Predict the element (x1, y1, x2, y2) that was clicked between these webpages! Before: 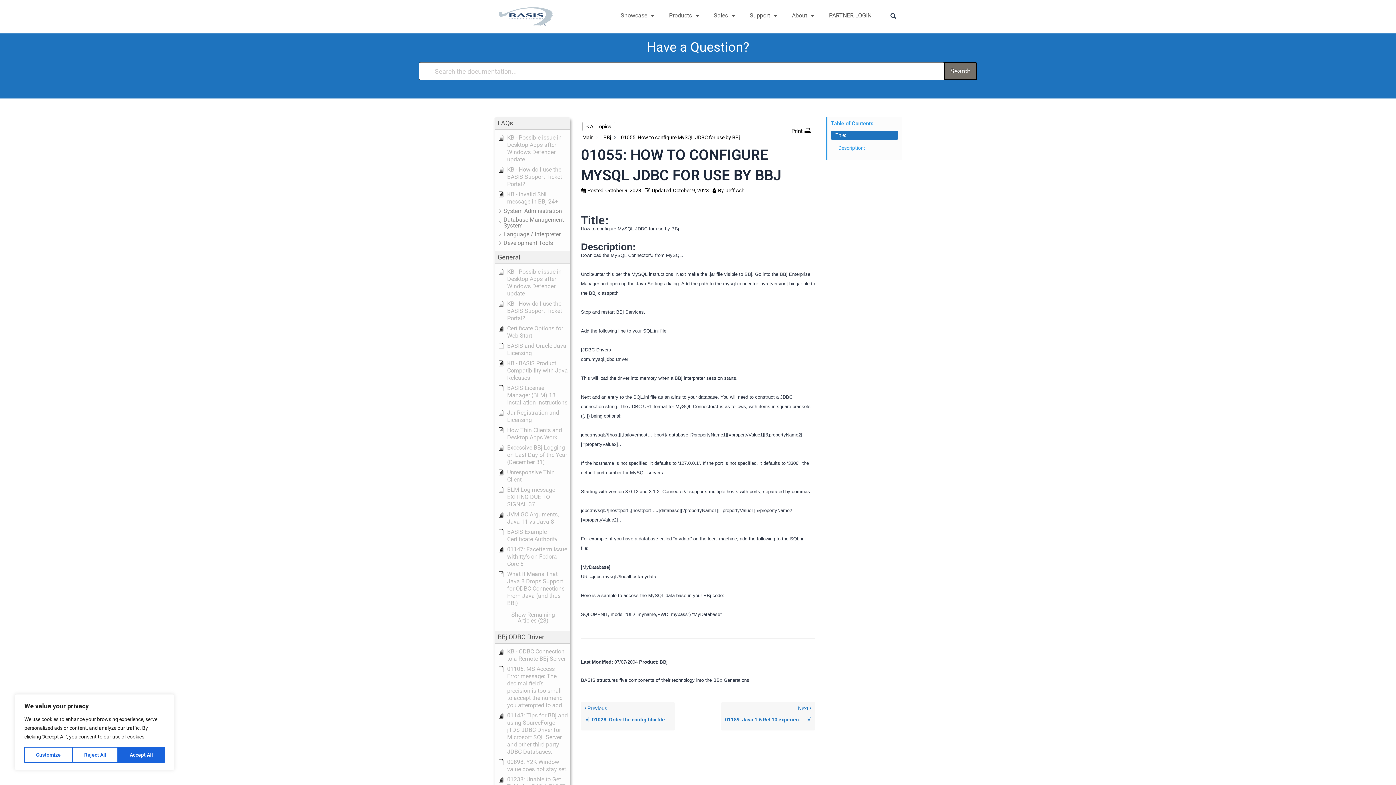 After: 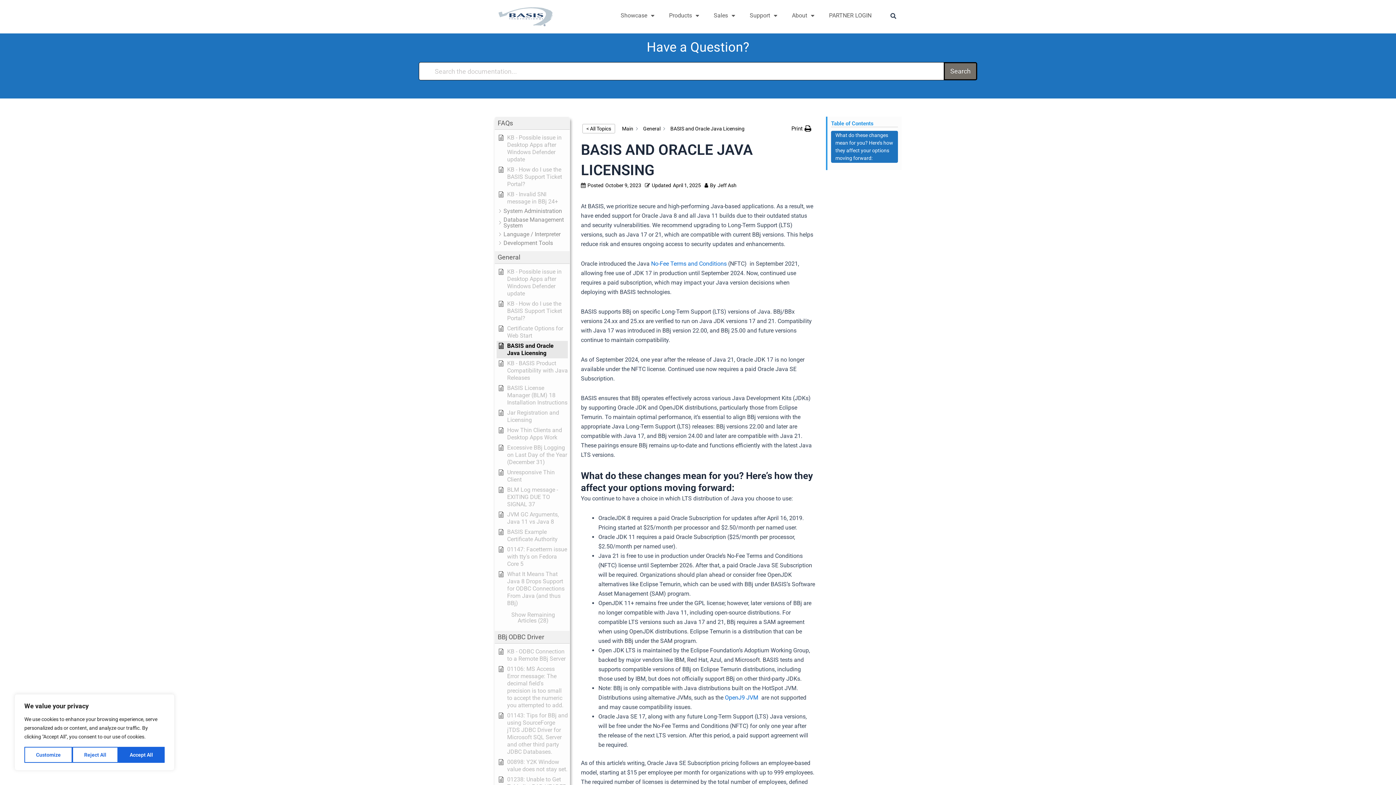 Action: label: BASIS and Oracle Java Licensing bbox: (498, 342, 568, 357)